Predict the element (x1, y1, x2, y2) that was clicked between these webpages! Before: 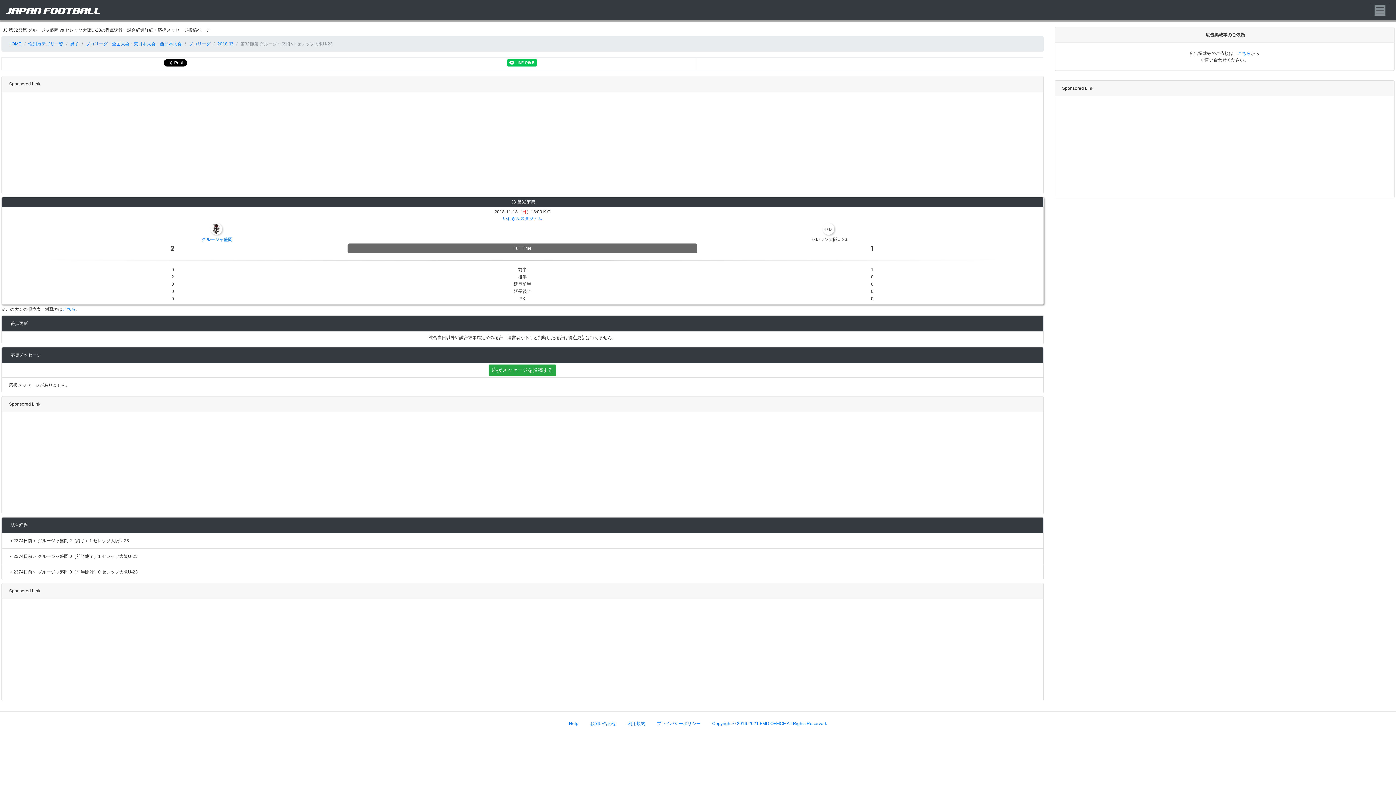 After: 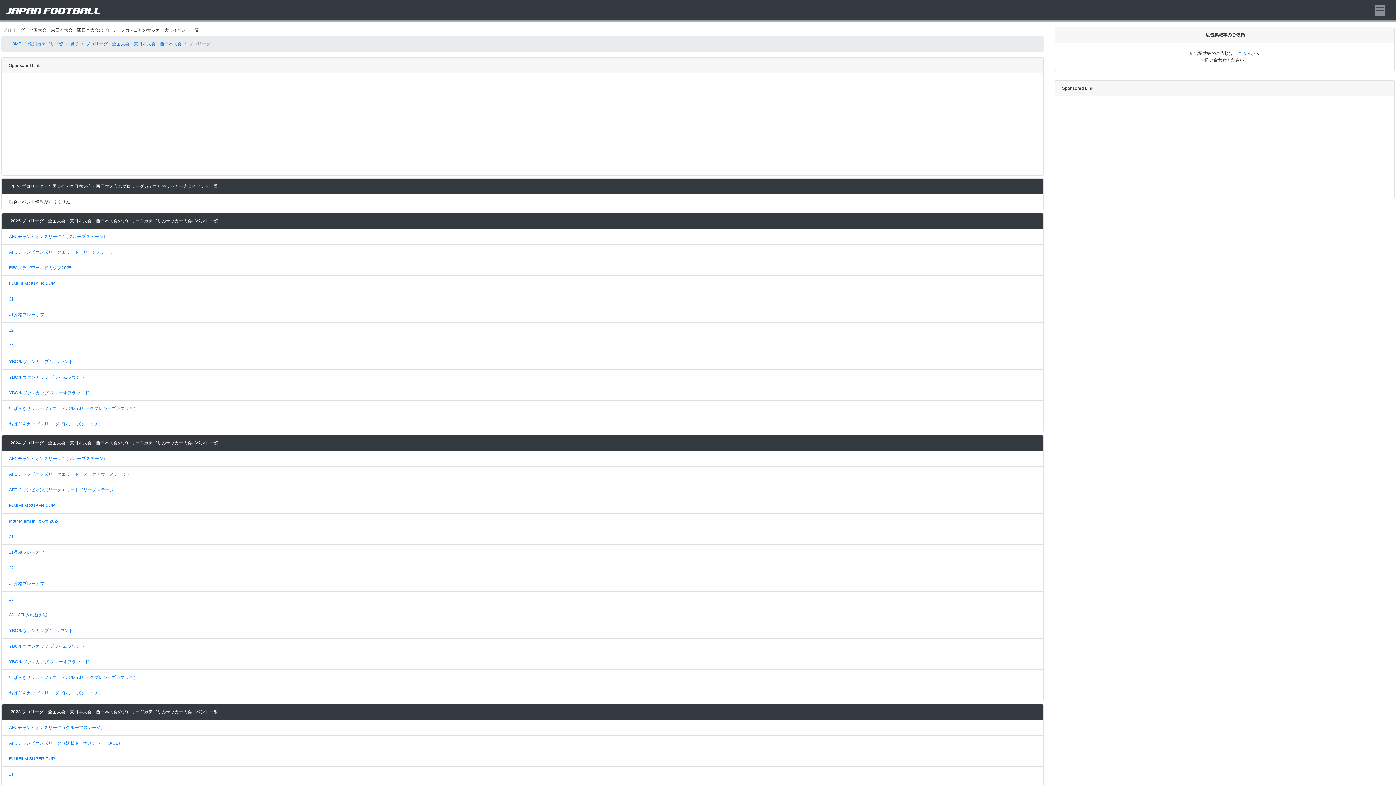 Action: label: プロリーグ bbox: (188, 41, 210, 46)